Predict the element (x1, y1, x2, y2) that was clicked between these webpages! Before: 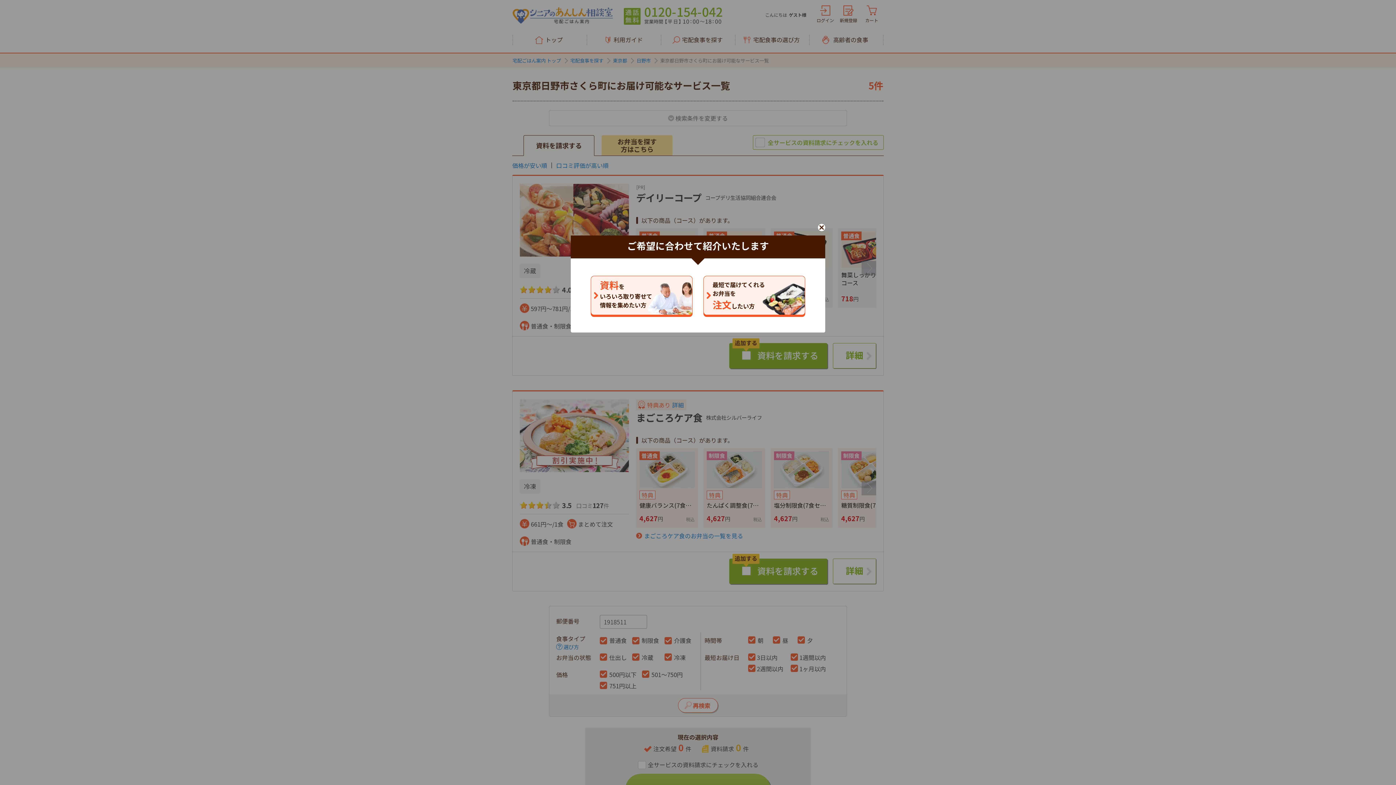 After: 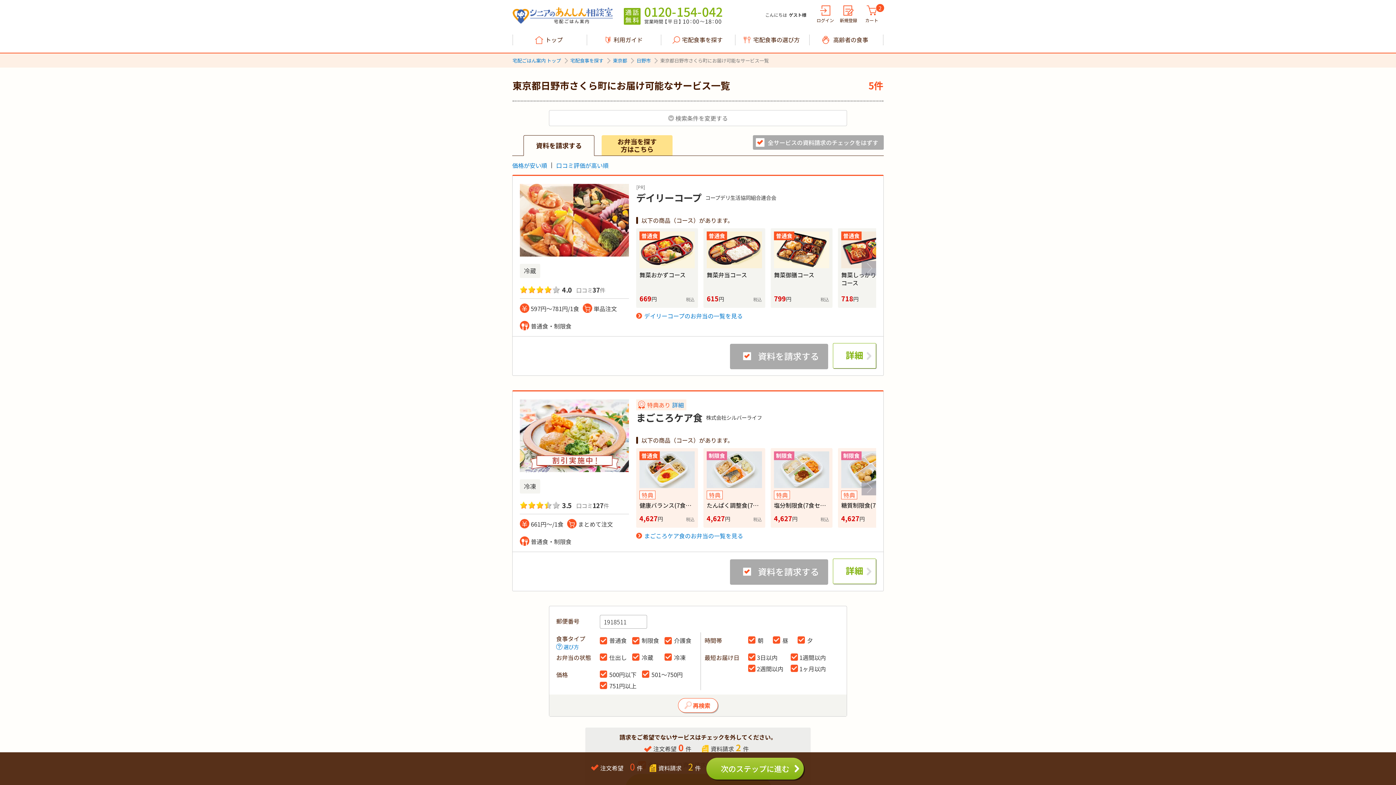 Action: bbox: (818, 224, 825, 231)